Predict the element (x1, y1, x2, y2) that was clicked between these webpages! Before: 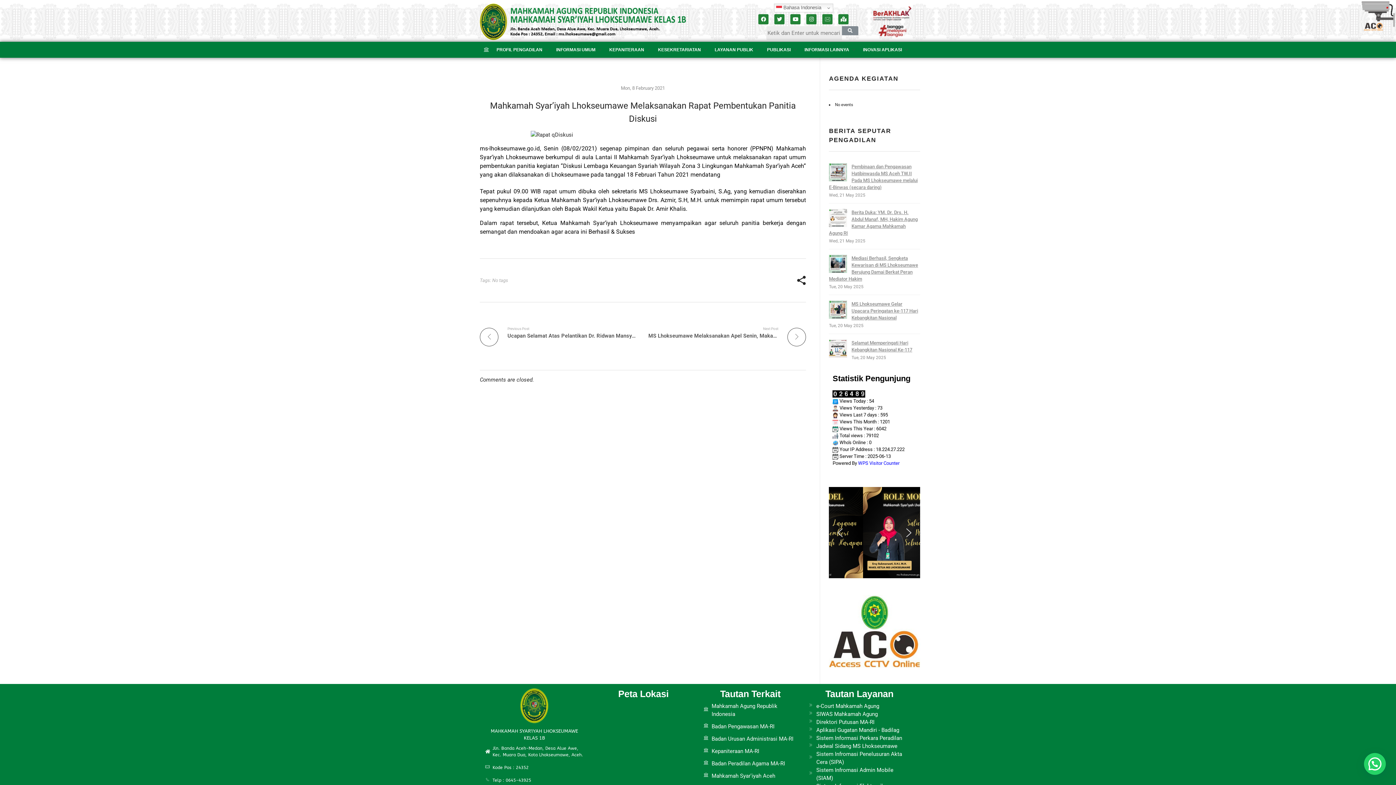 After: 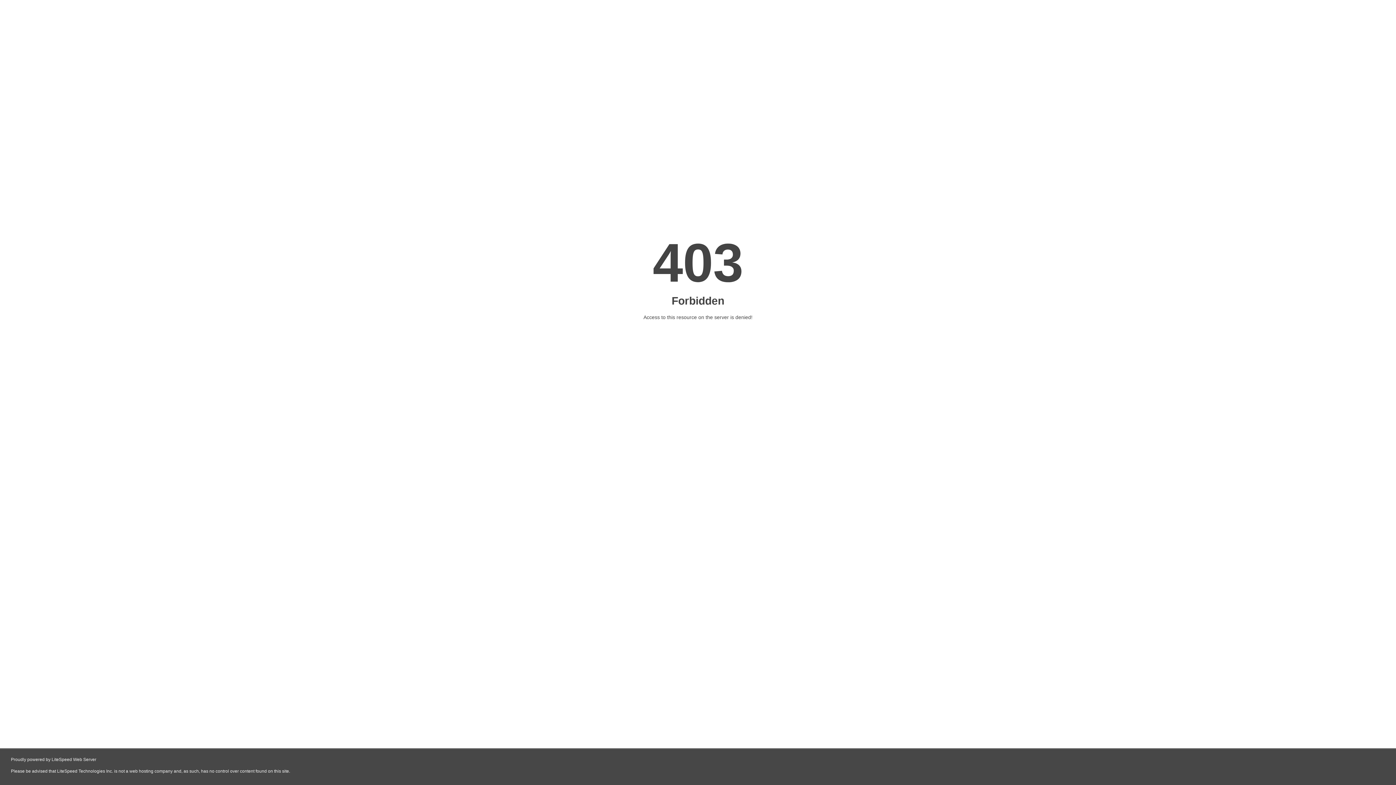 Action: label: Mahkamah Syar'iyah Aceh bbox: (703, 772, 797, 780)